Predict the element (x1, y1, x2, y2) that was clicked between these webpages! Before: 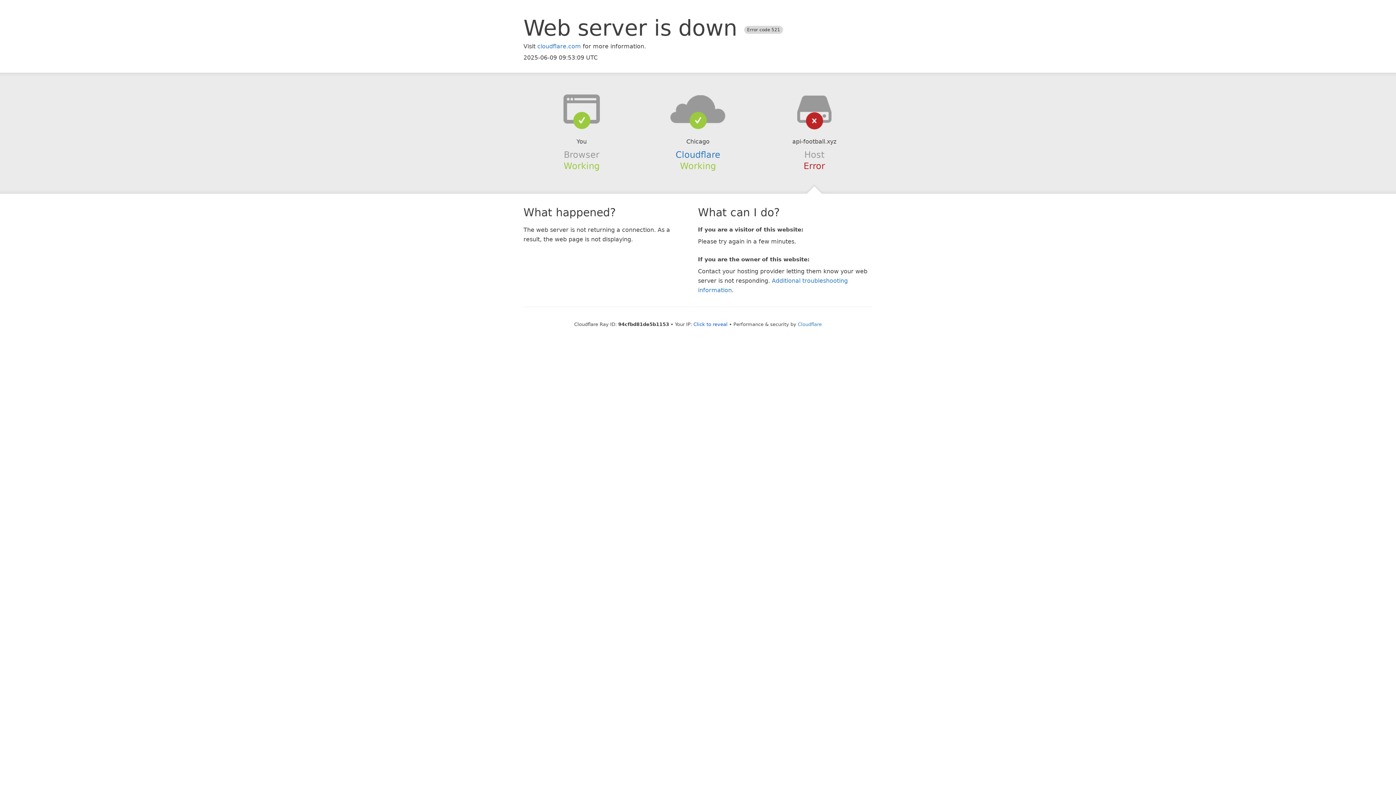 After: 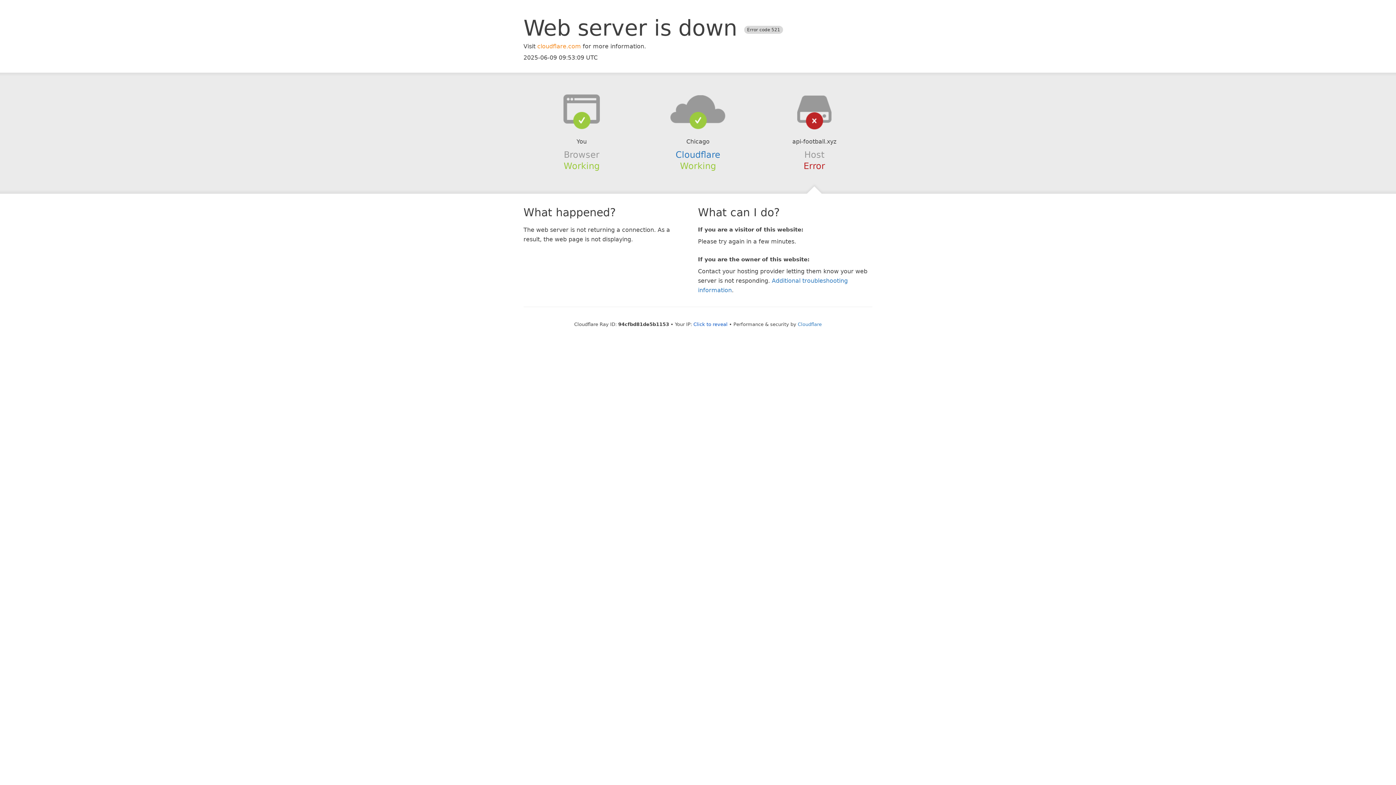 Action: bbox: (537, 42, 581, 49) label: cloudflare.com